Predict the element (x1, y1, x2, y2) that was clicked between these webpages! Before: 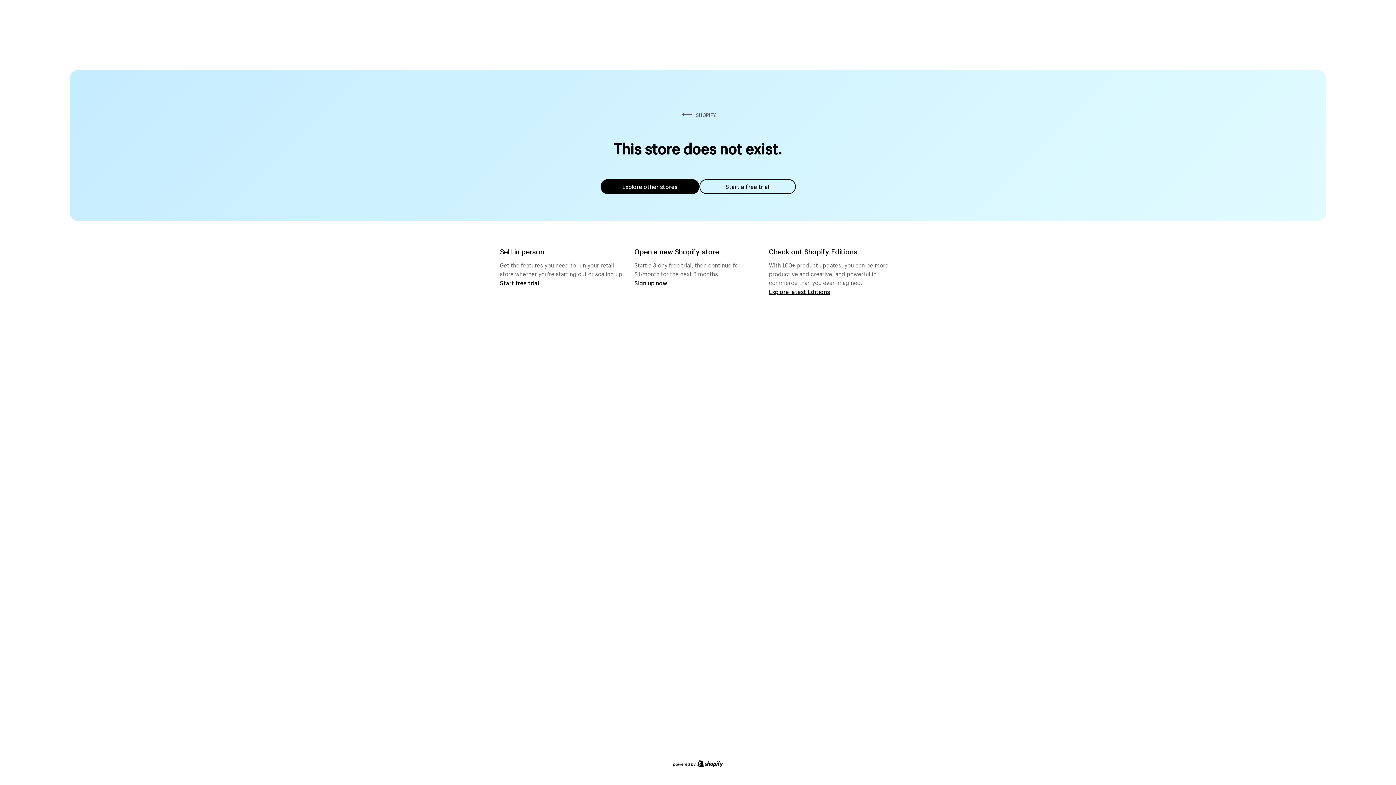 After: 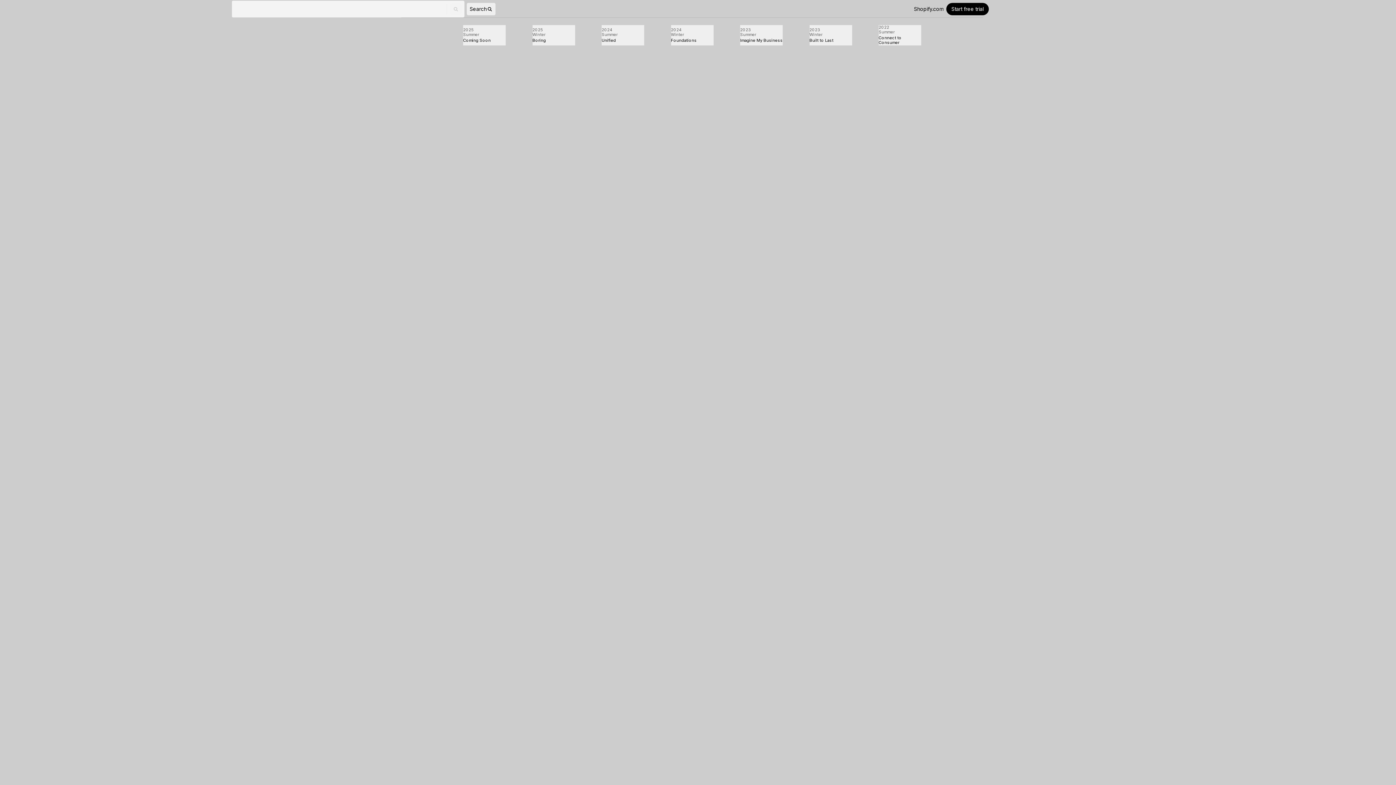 Action: bbox: (769, 287, 830, 295) label: Explore latest Editions